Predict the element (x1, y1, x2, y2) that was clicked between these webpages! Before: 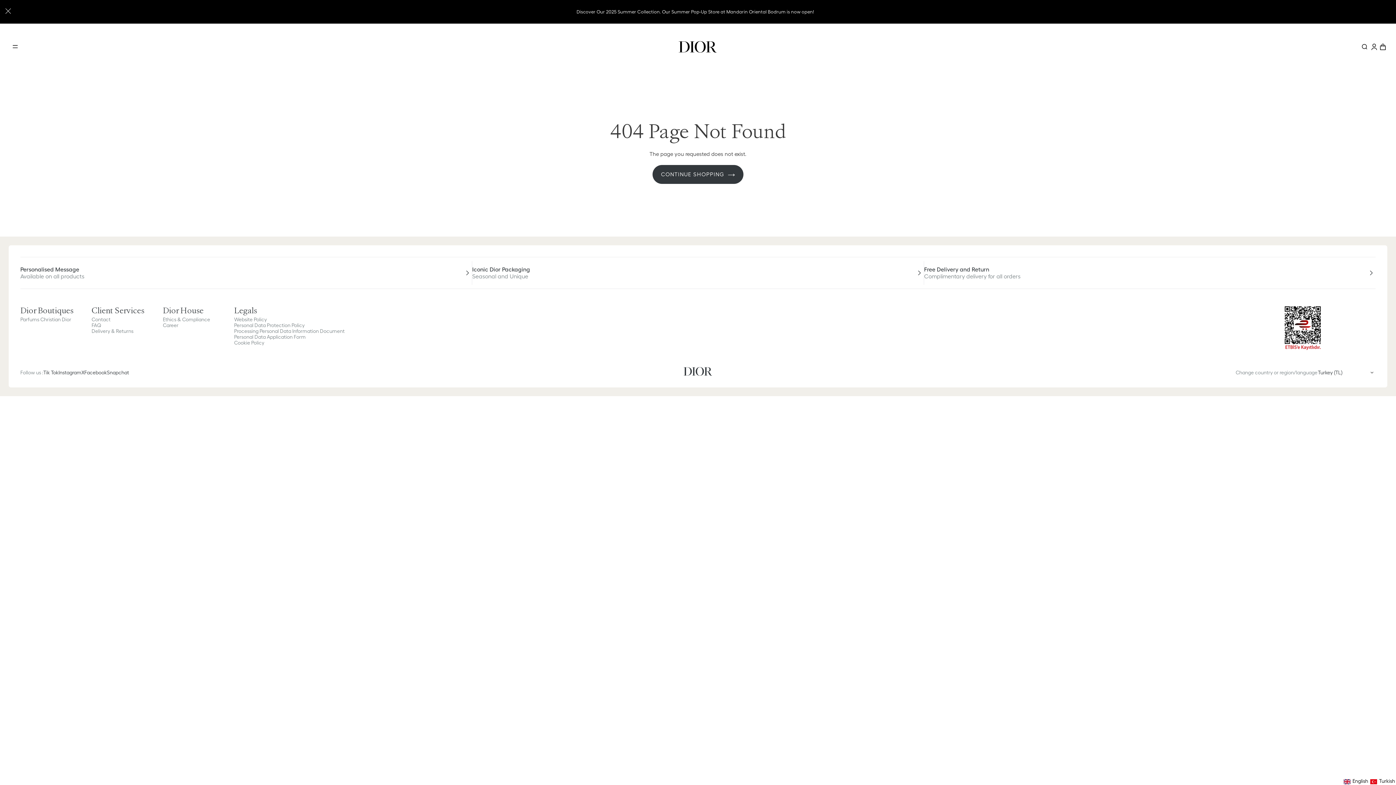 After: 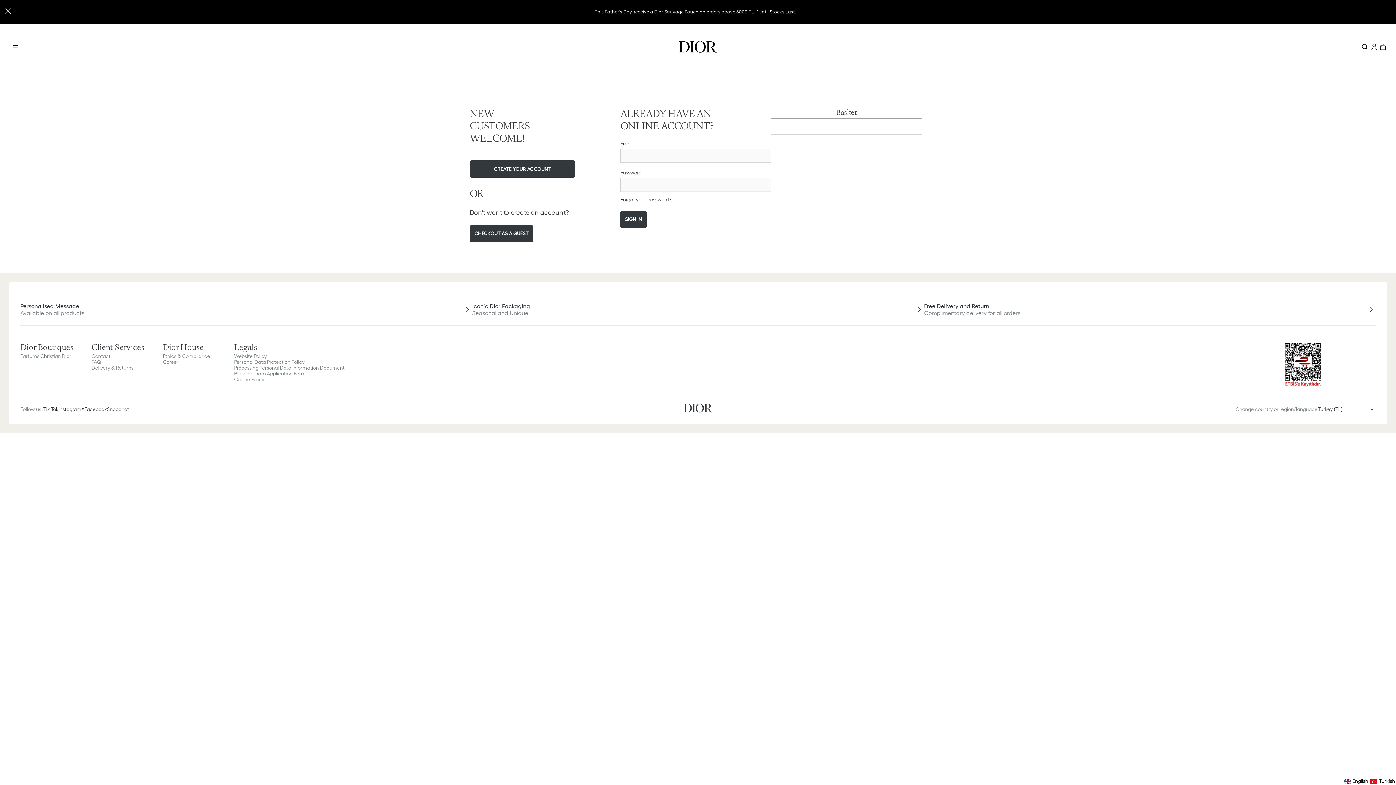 Action: bbox: (1370, 41, 1378, 52)